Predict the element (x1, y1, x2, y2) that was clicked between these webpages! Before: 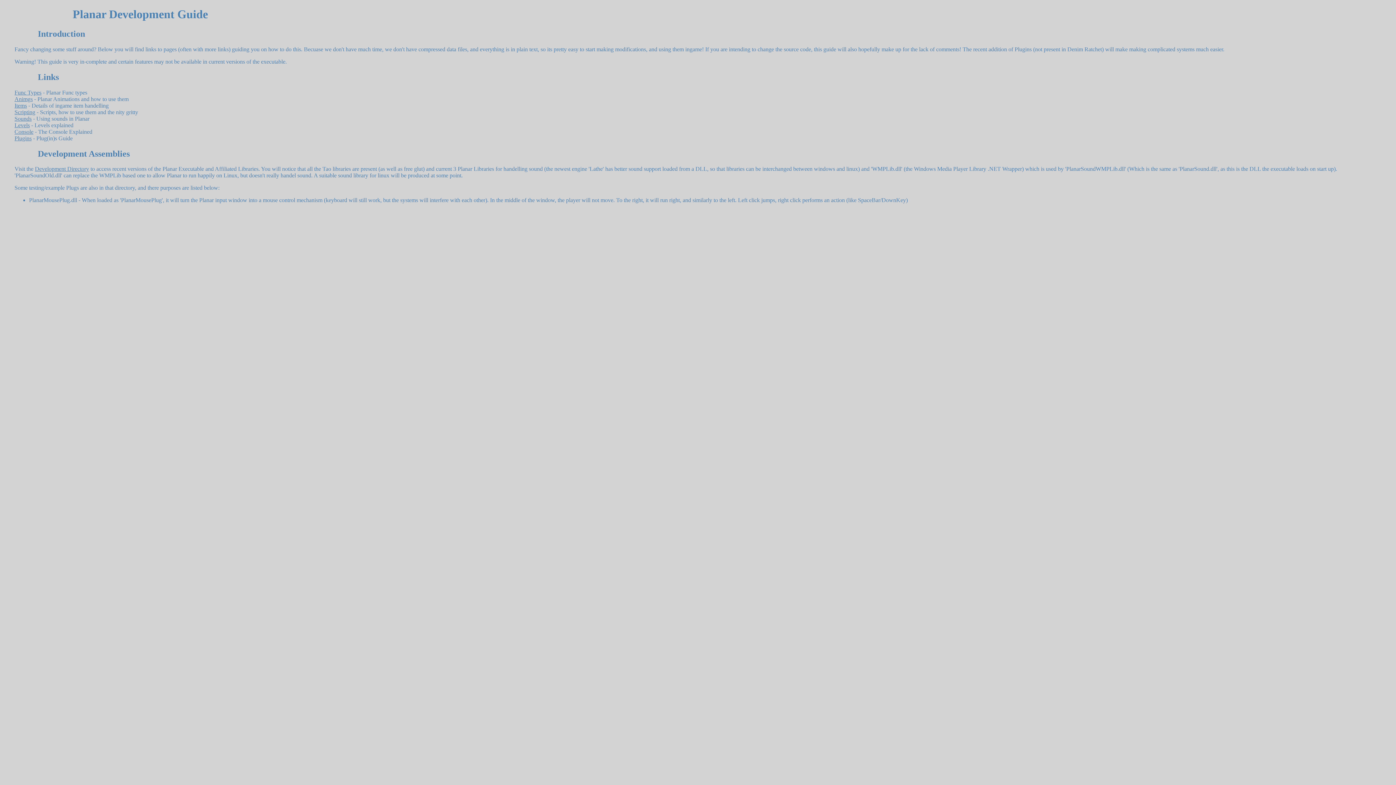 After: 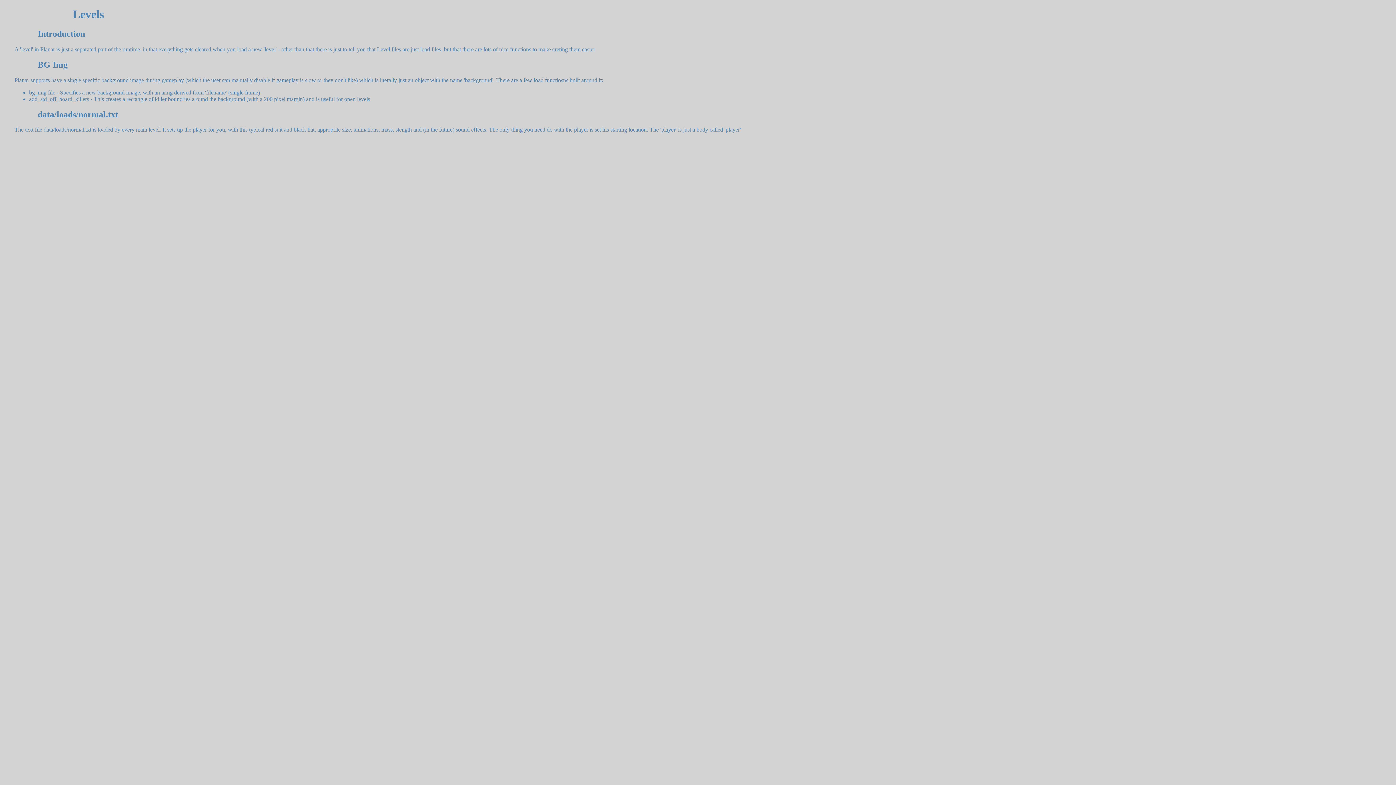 Action: label: Levels bbox: (14, 122, 29, 128)